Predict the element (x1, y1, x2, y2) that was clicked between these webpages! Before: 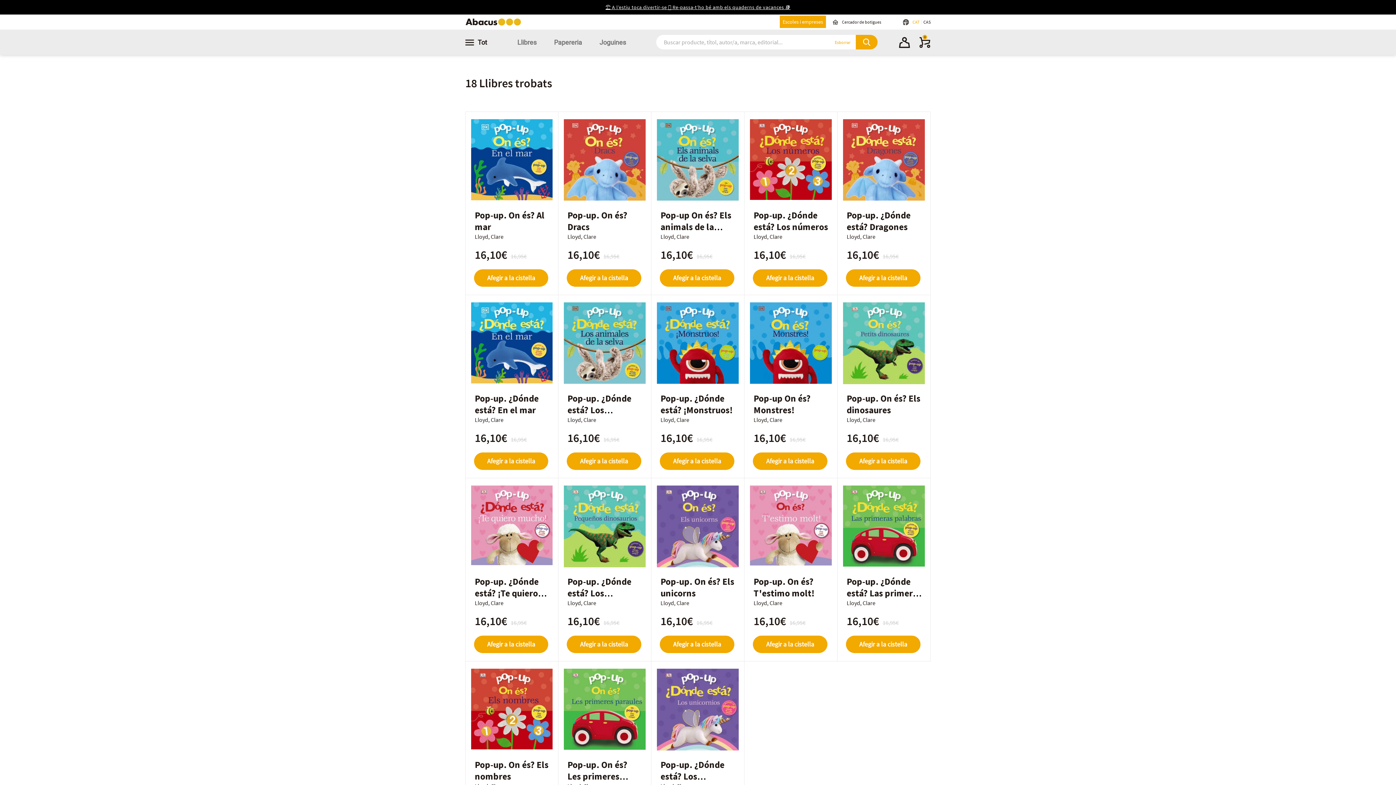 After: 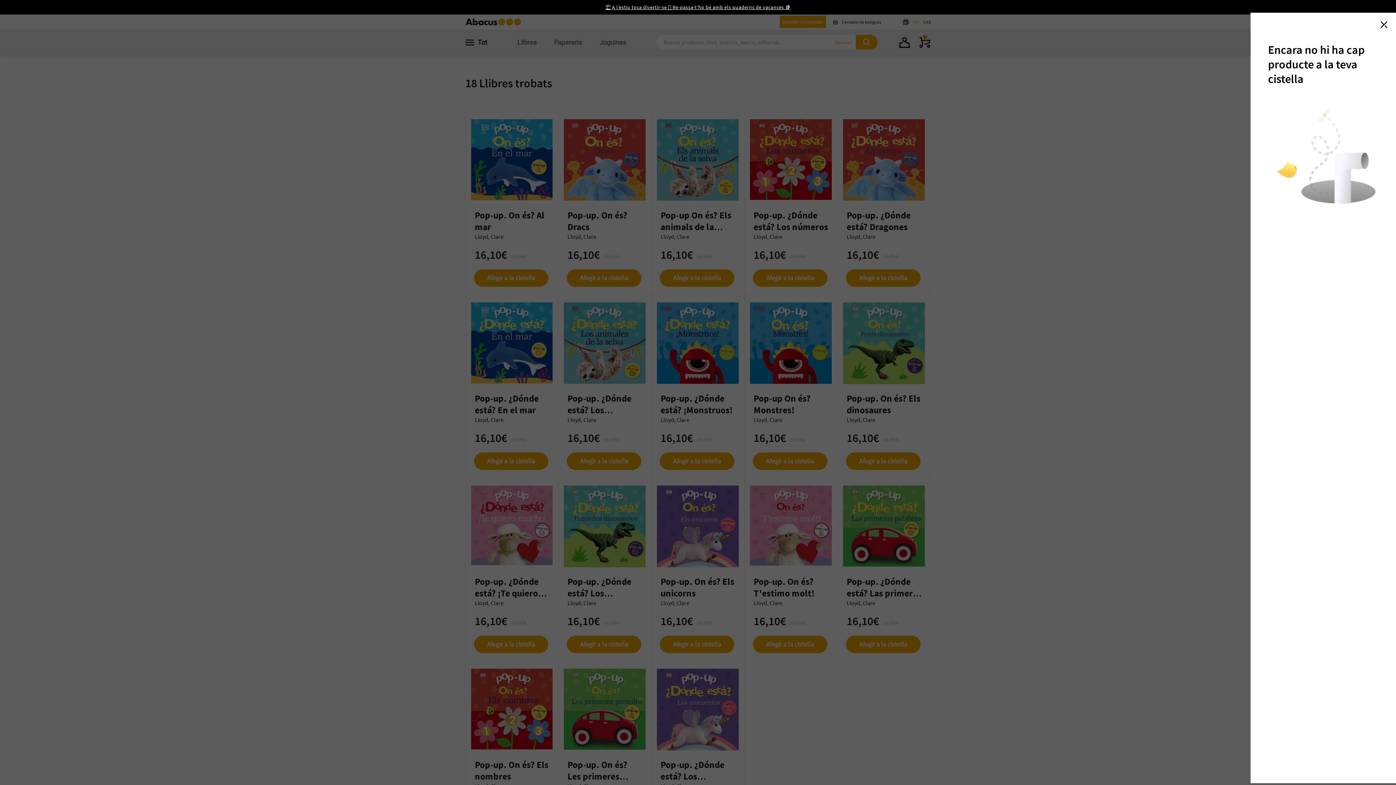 Action: label: 0 productes bbox: (919, 42, 930, 49)